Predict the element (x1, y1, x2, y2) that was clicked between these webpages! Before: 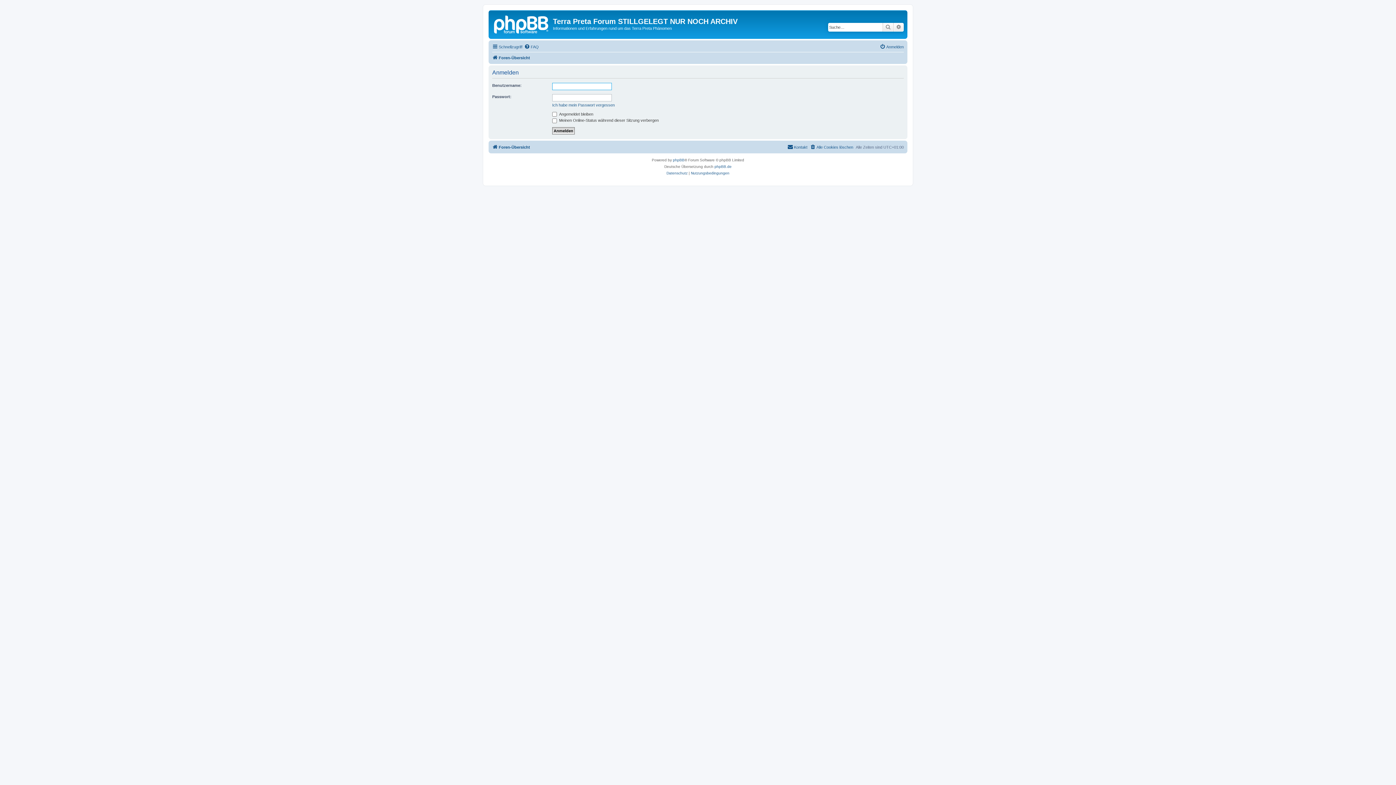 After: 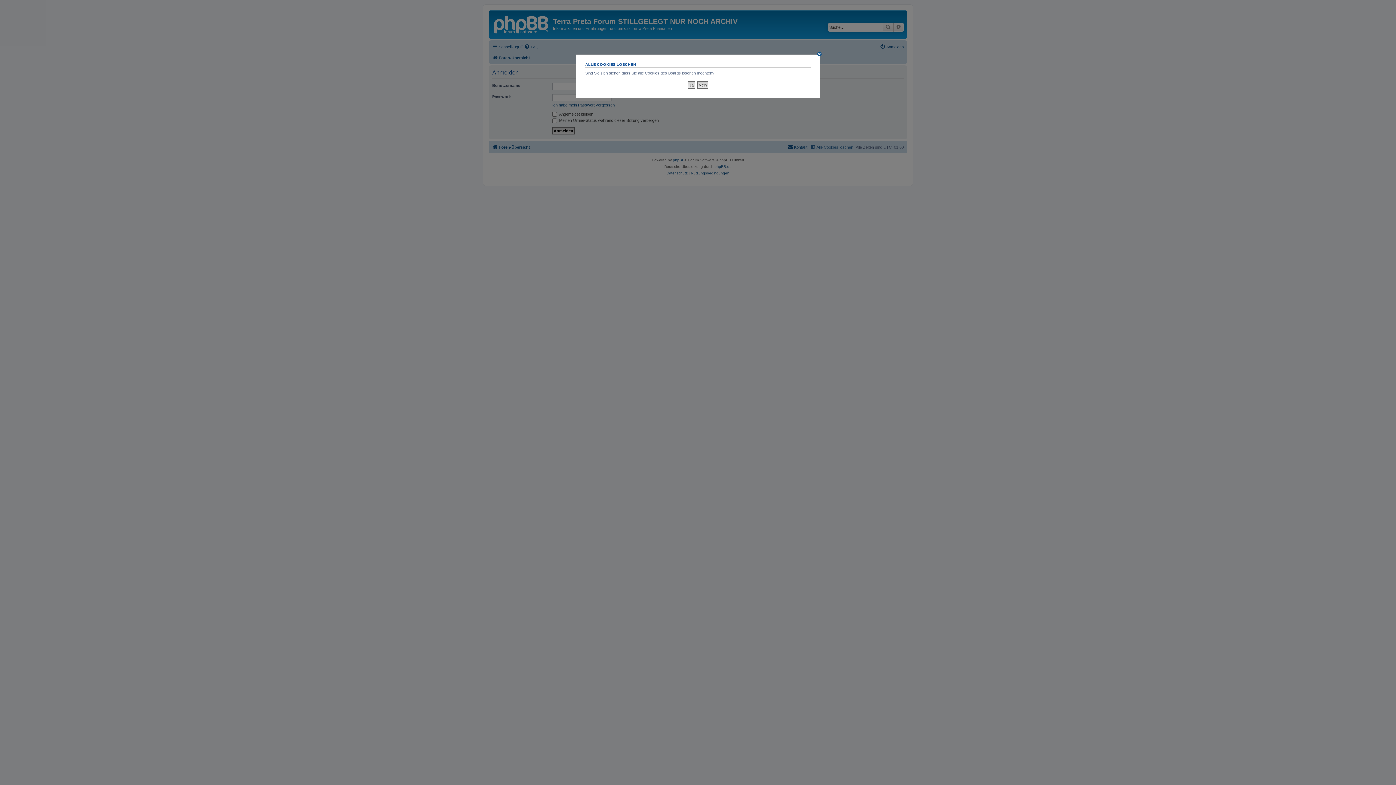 Action: bbox: (810, 142, 853, 151) label: Alle Cookies löschen